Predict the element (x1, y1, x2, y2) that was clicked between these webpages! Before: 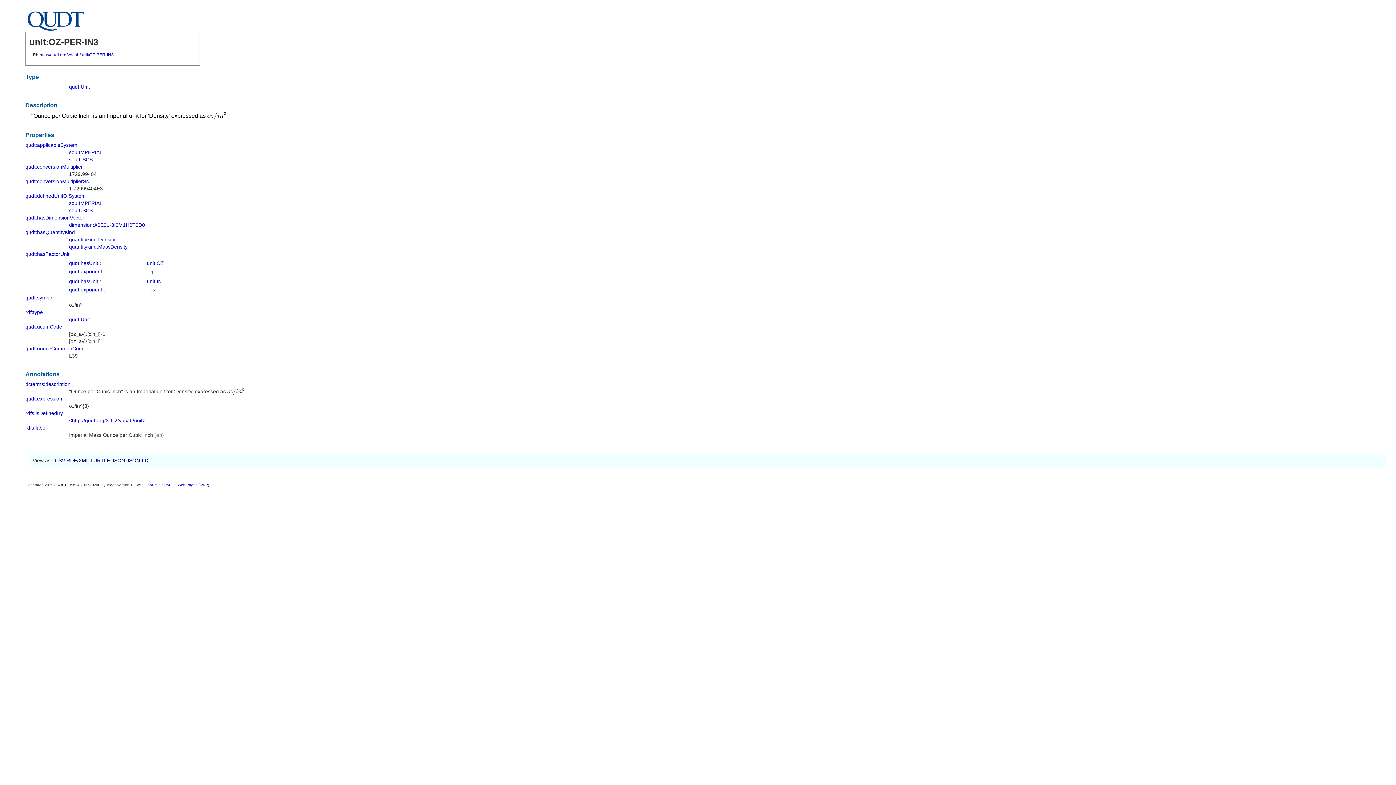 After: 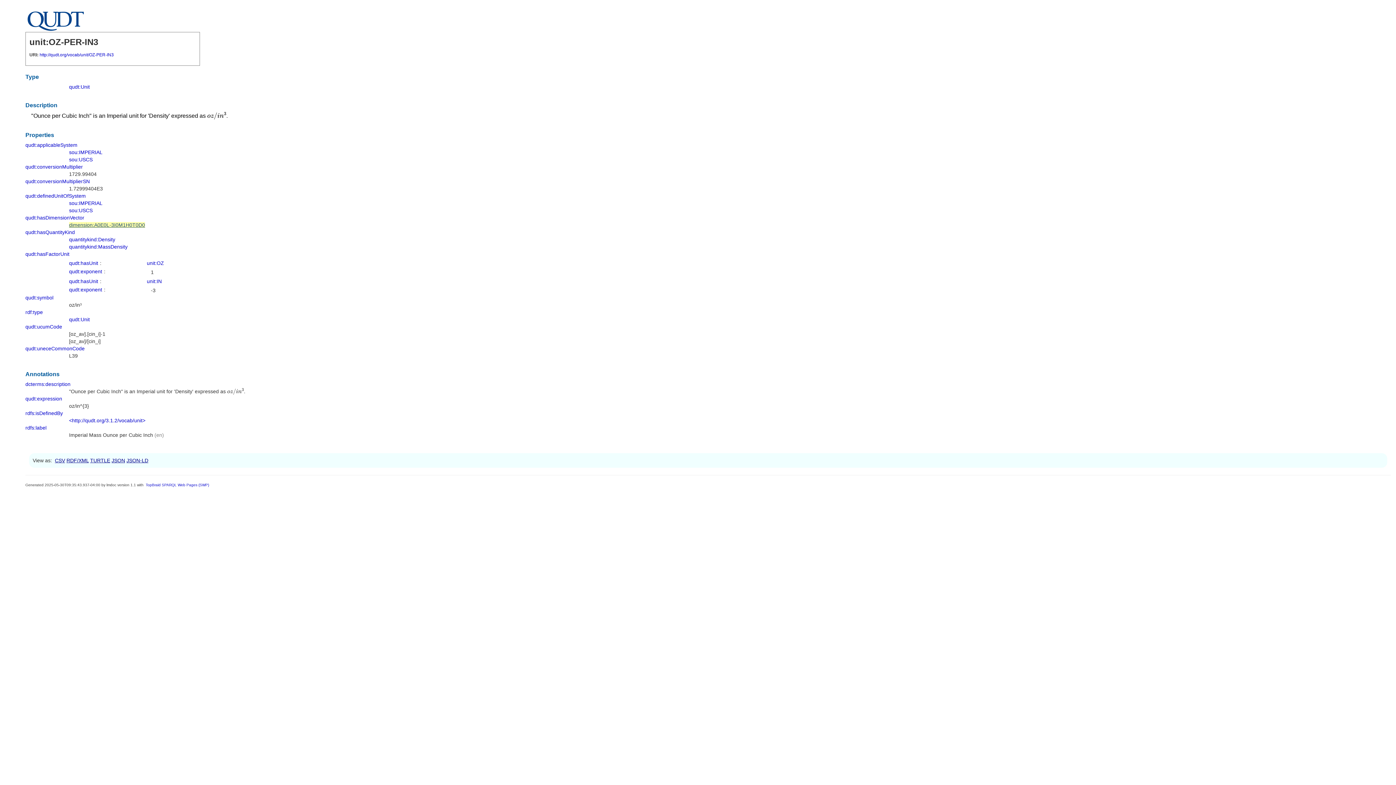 Action: label: dimension:A0E0L-3I0M1H0T0D0 bbox: (69, 222, 145, 228)